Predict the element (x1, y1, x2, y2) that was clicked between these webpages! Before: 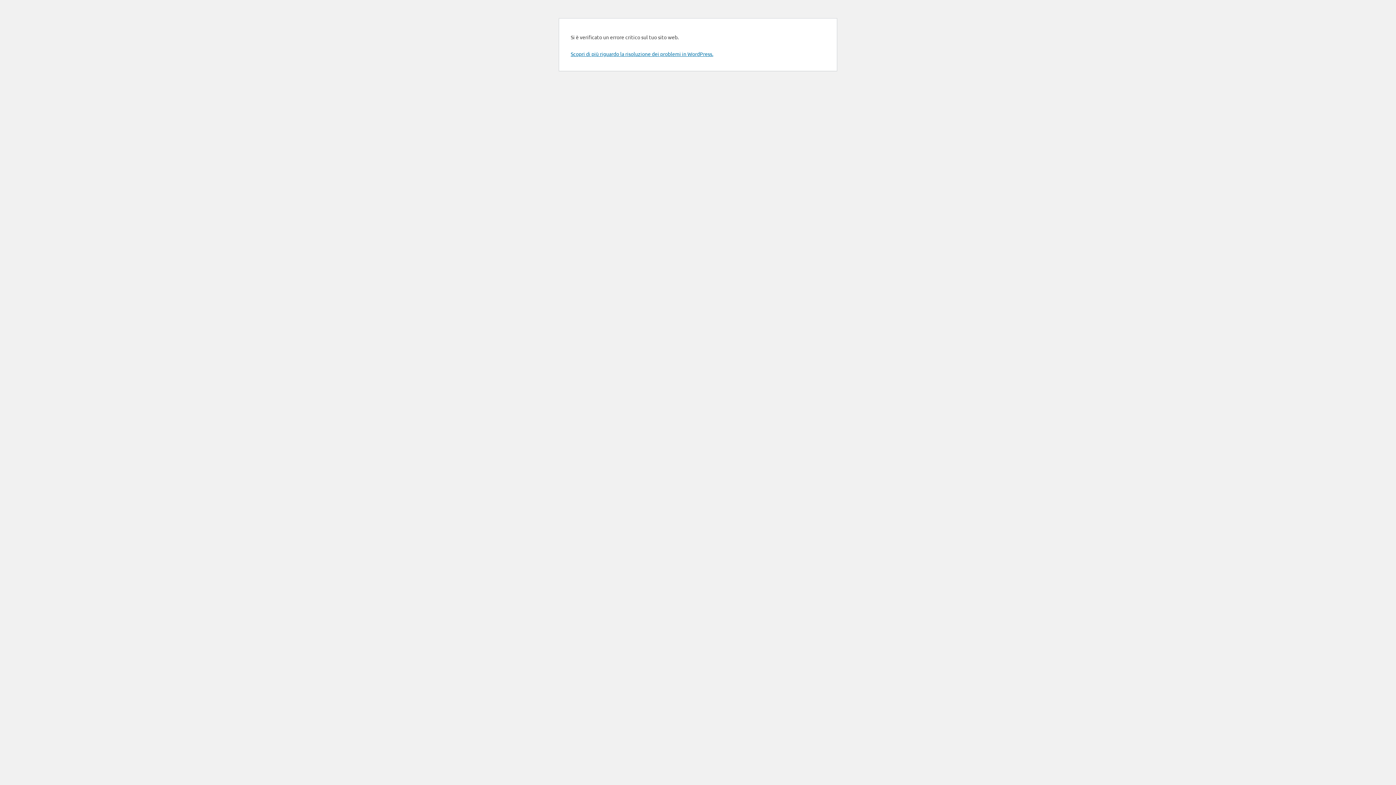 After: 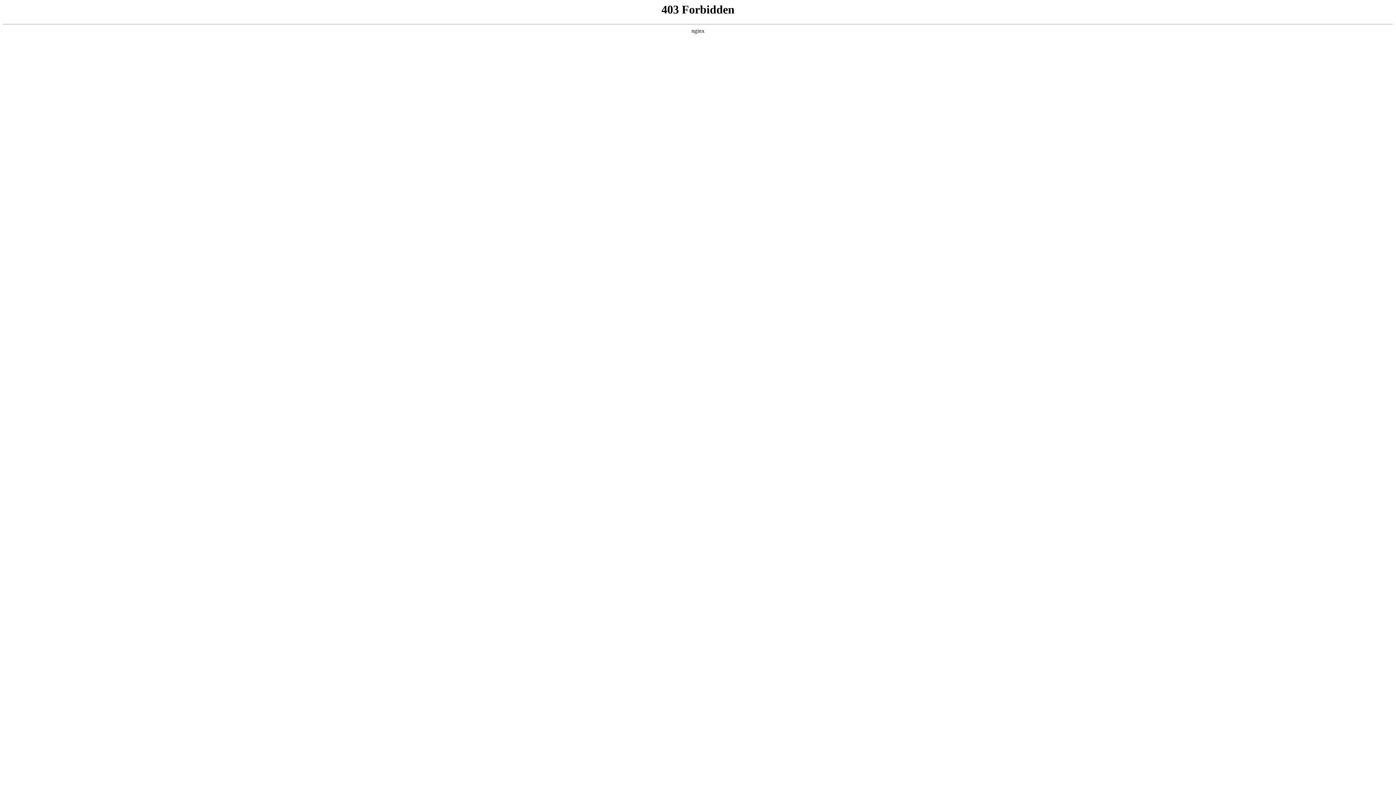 Action: bbox: (570, 50, 713, 57) label: Scopri di più riguardo la risoluzione dei problemi in WordPress.